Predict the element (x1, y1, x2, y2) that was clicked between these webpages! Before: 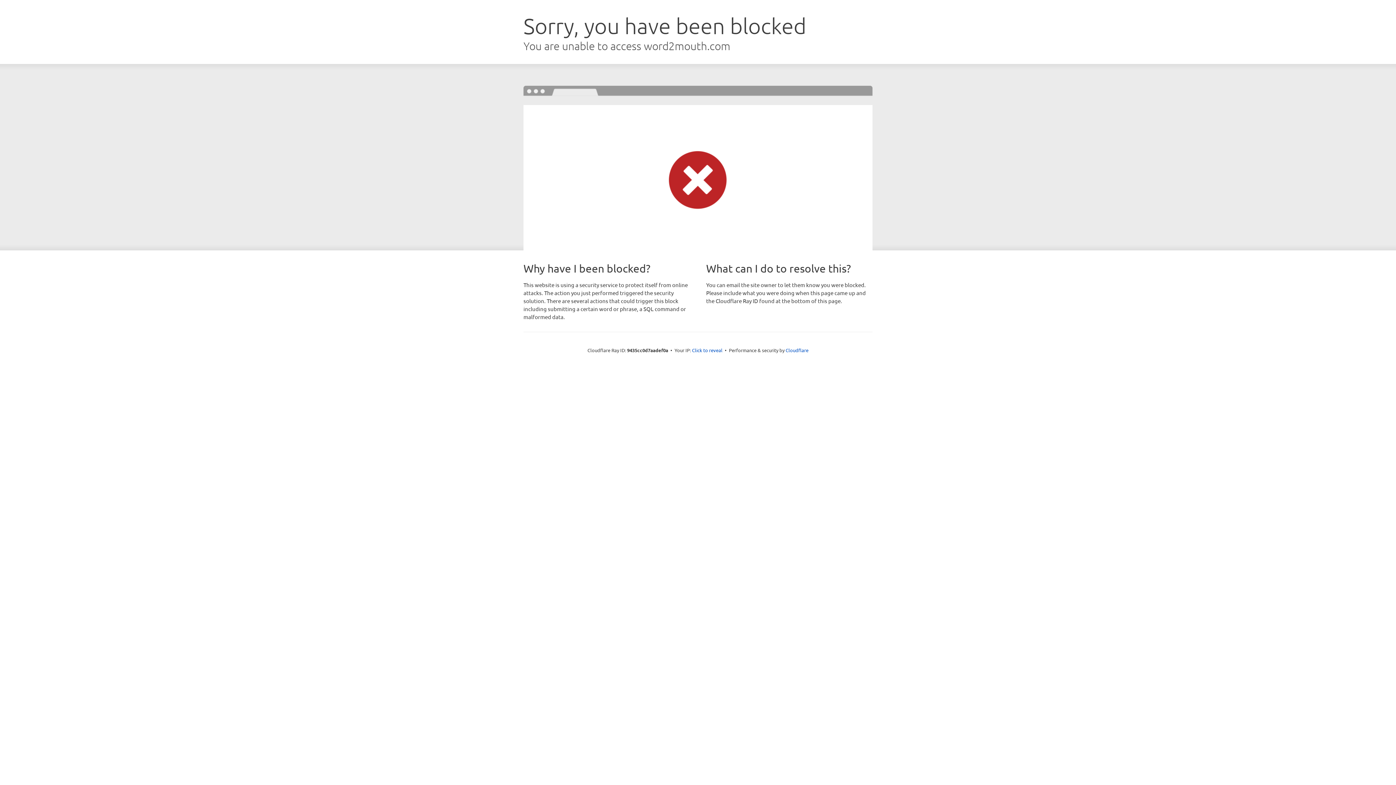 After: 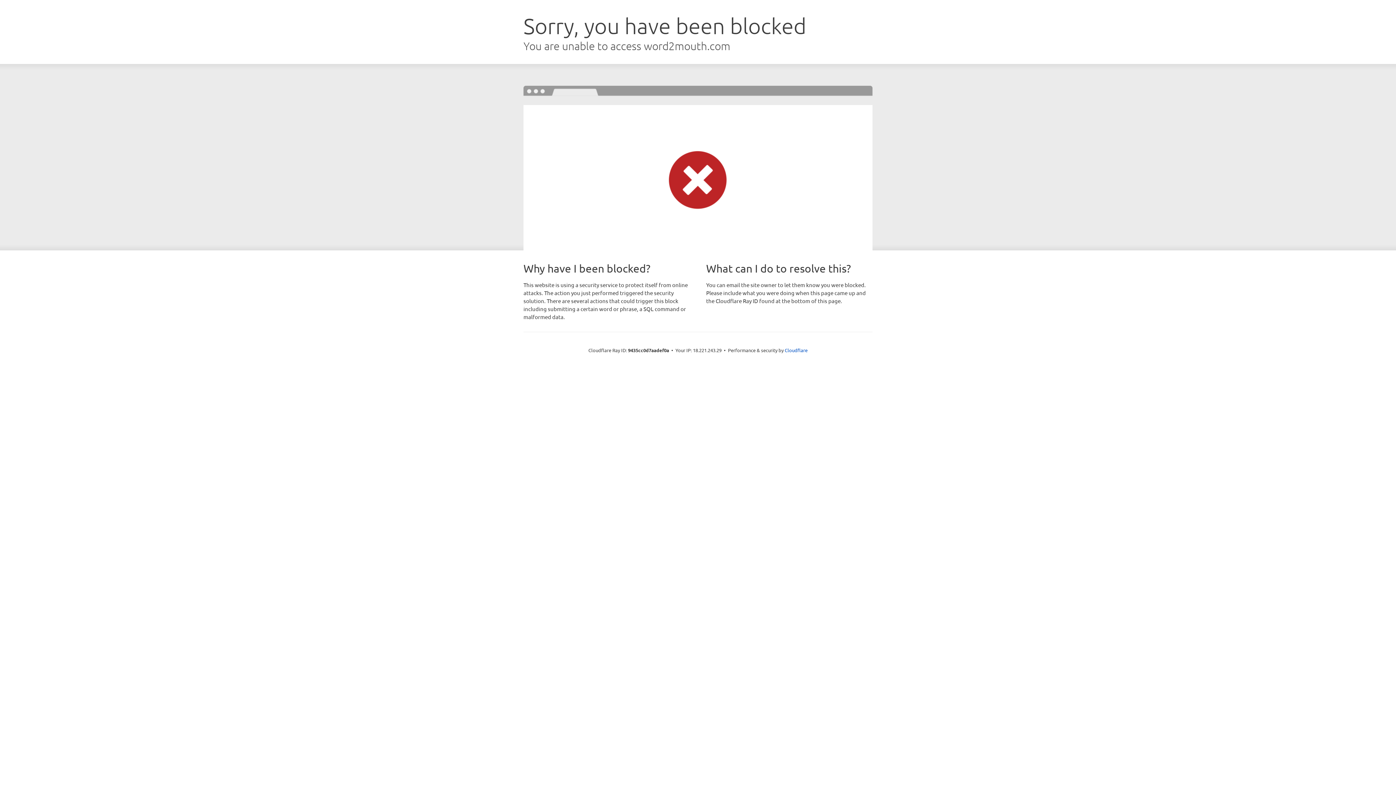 Action: bbox: (692, 346, 722, 353) label: Click to reveal